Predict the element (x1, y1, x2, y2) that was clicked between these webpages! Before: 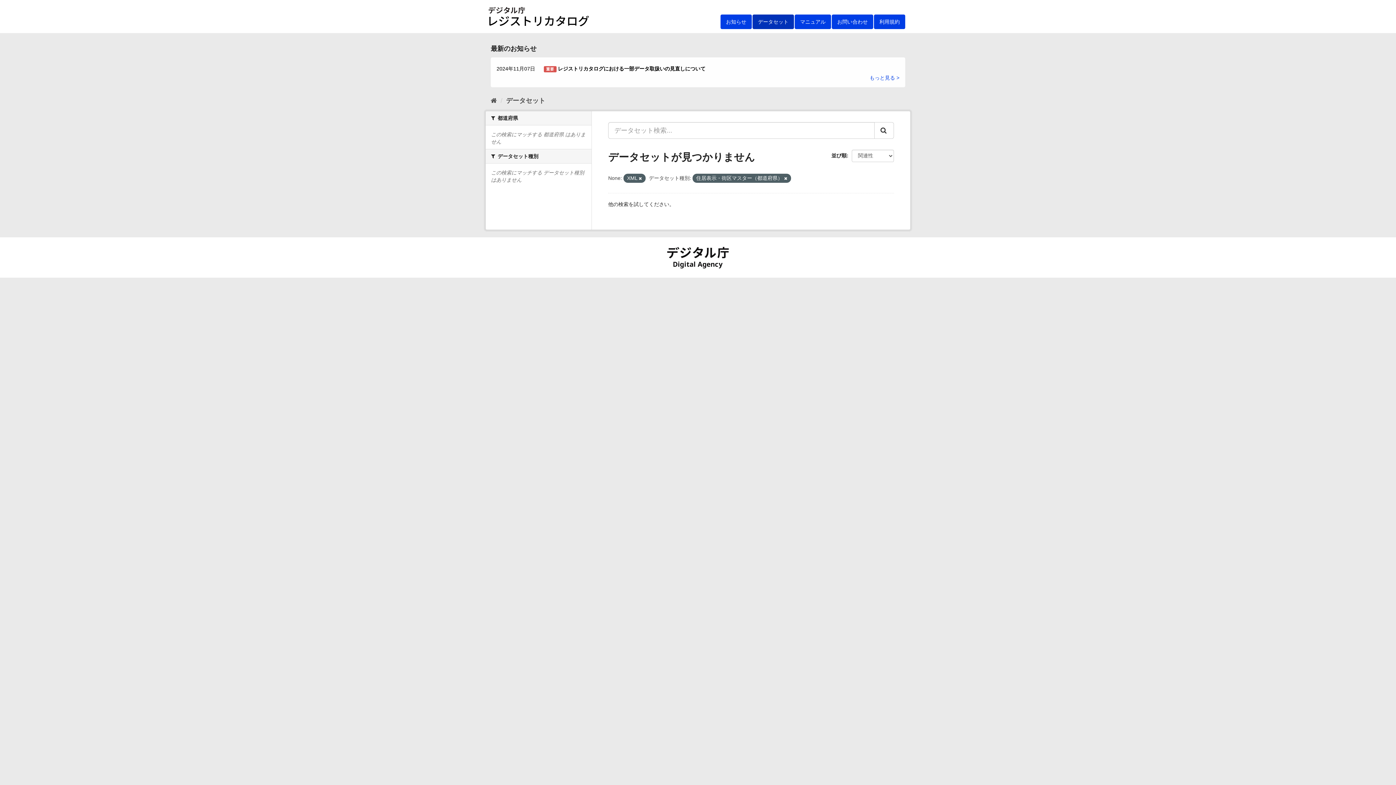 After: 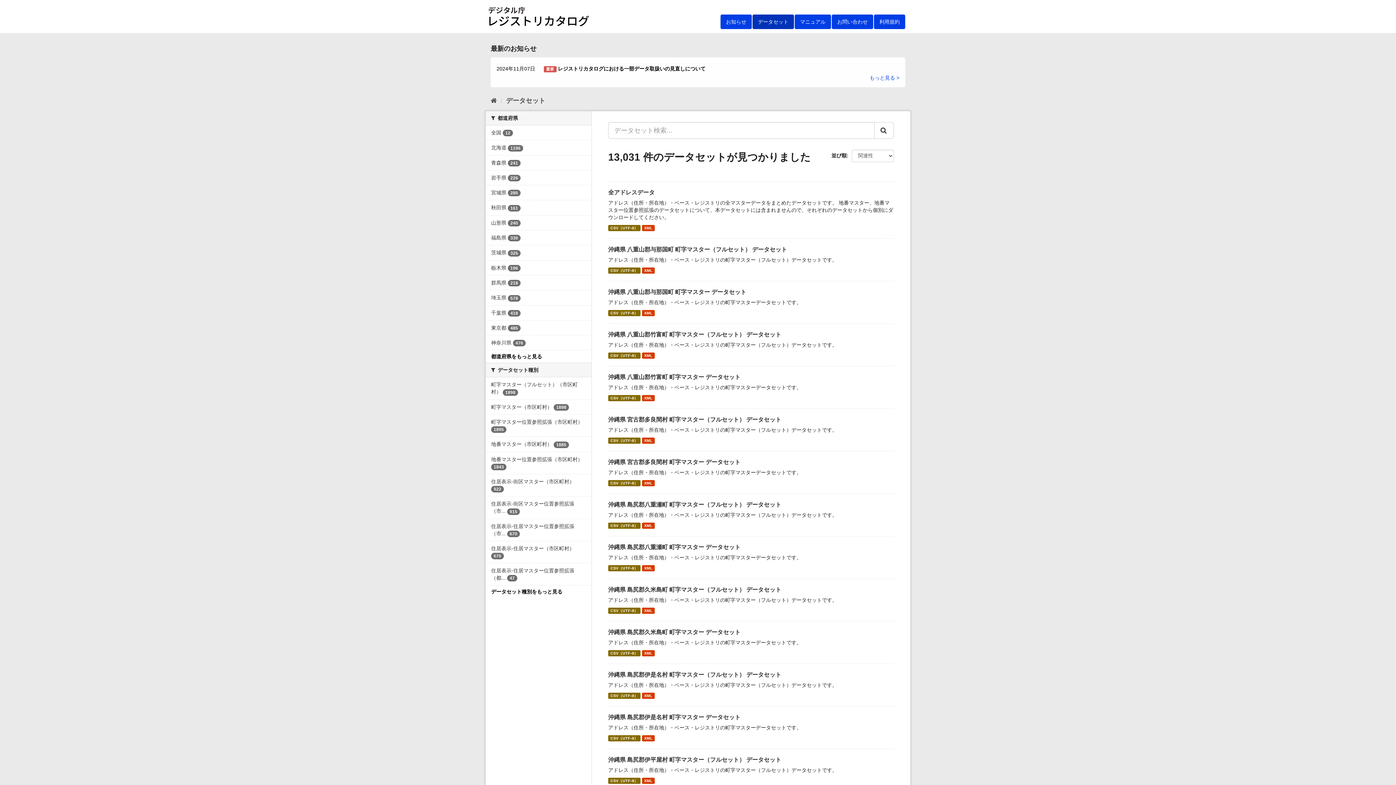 Action: bbox: (506, 97, 545, 104) label: データセット